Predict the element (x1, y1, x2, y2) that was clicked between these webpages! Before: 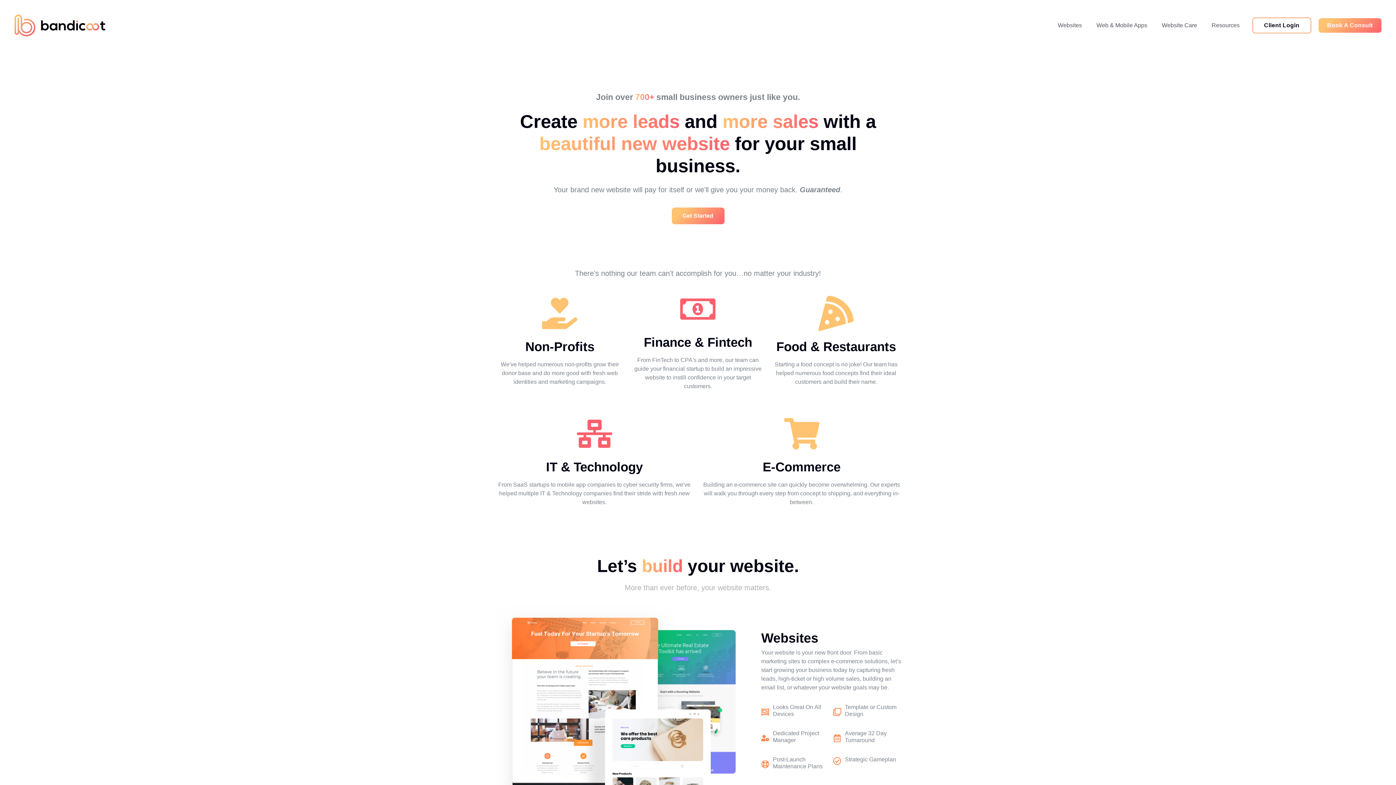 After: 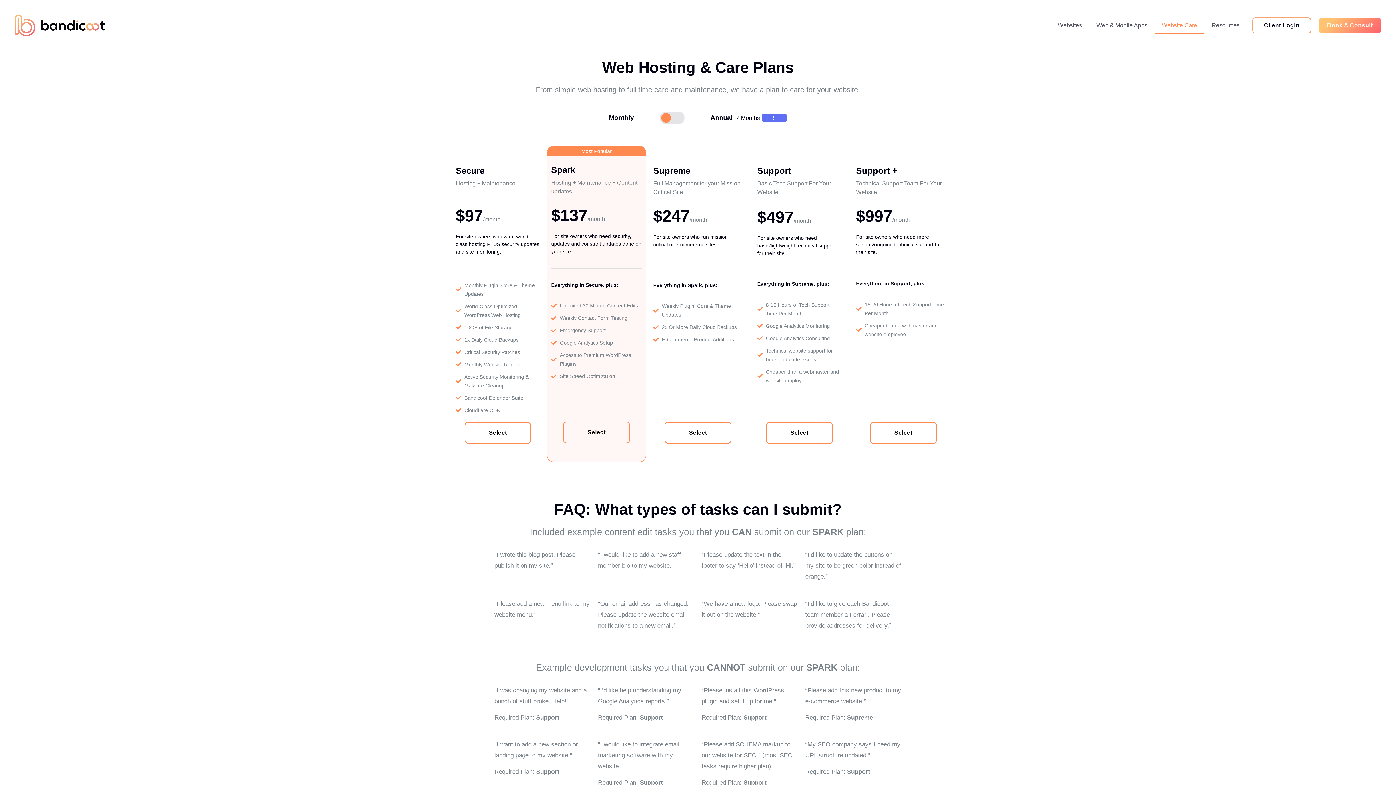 Action: label: Website Care bbox: (1154, 17, 1204, 33)